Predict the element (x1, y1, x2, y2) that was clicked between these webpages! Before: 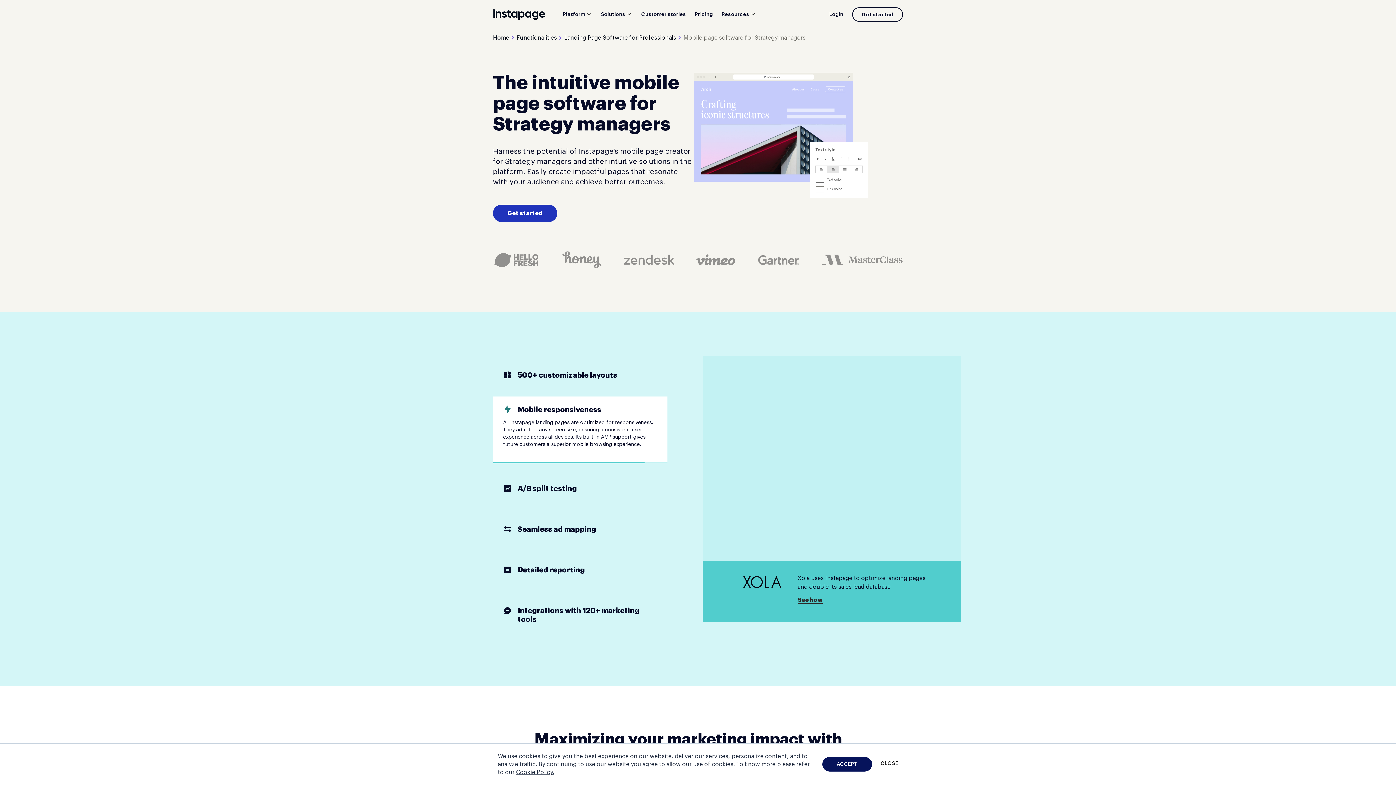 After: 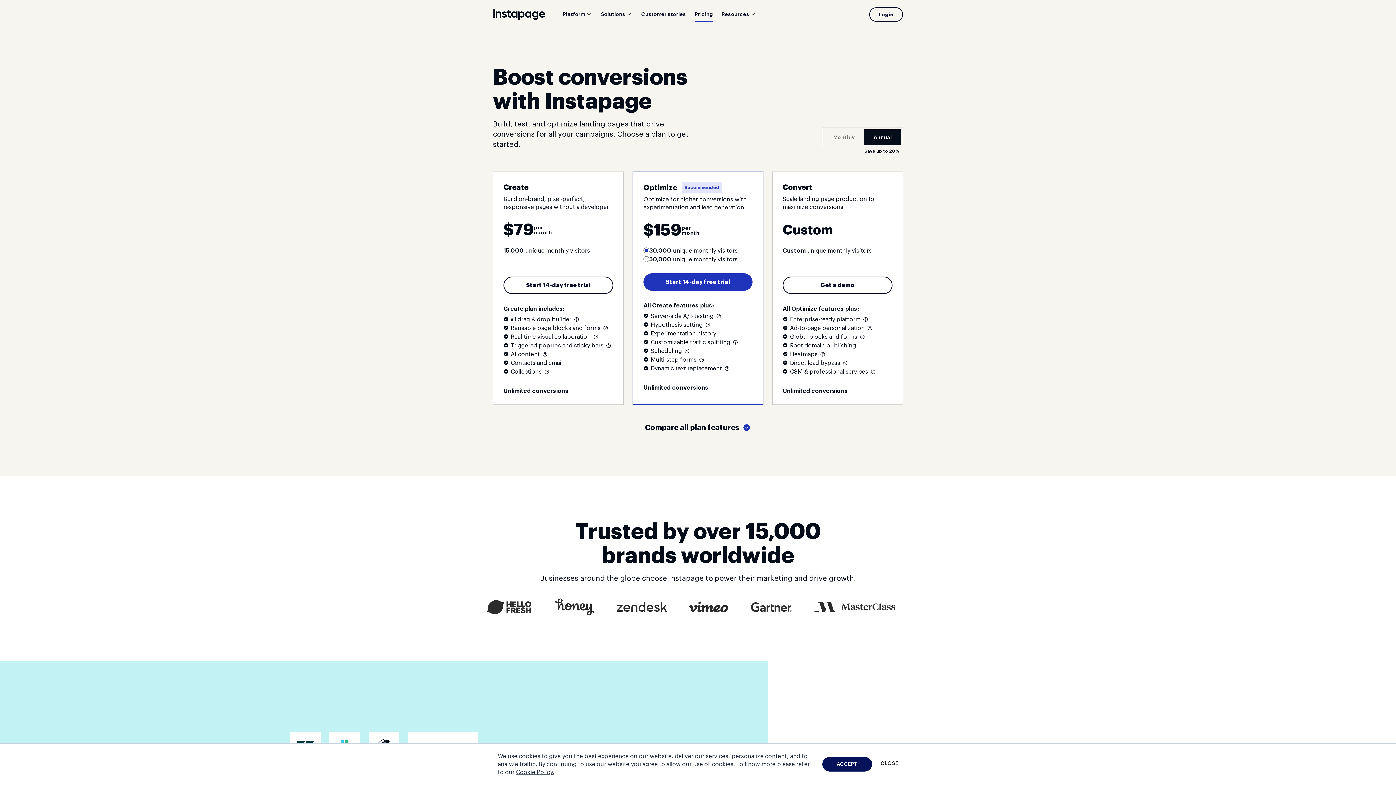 Action: label: Pricing bbox: (694, 8, 713, 20)